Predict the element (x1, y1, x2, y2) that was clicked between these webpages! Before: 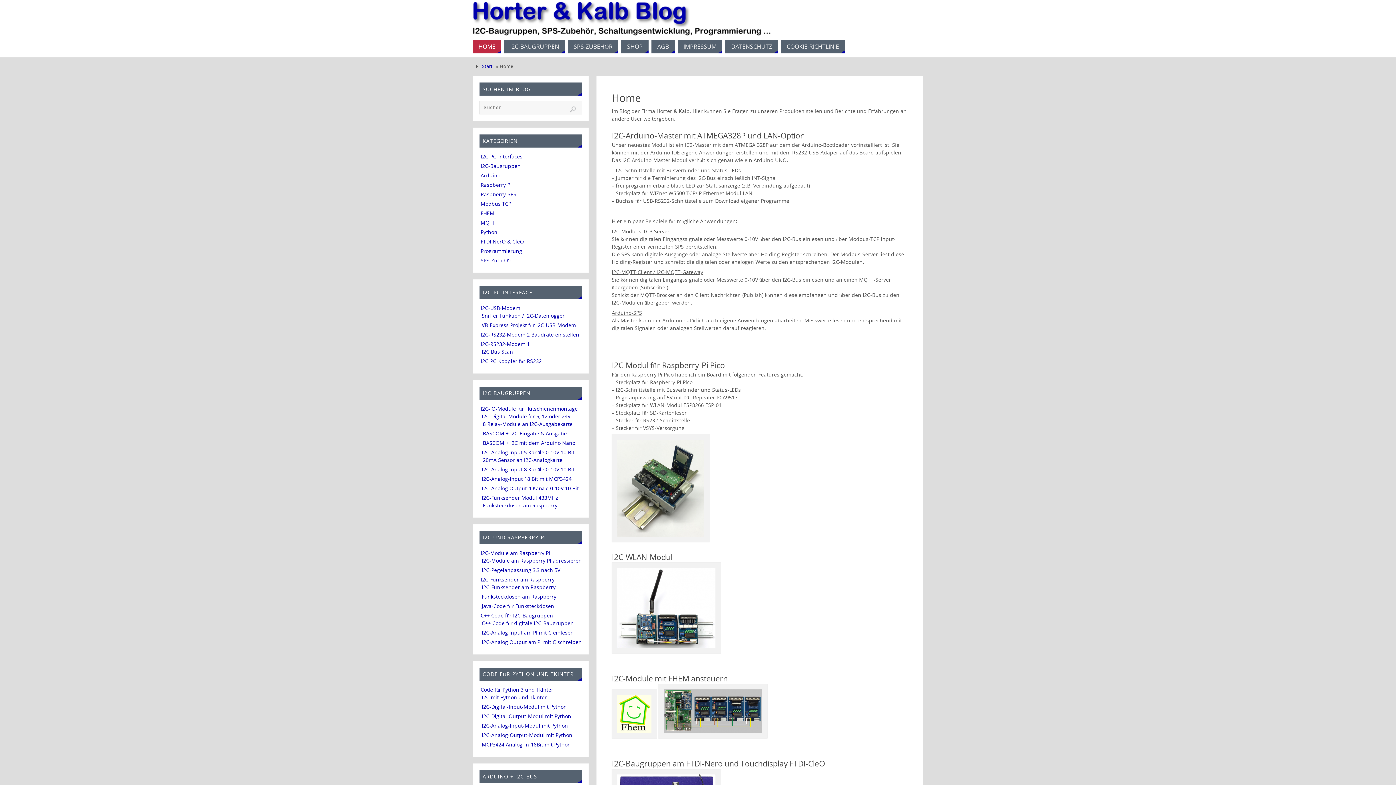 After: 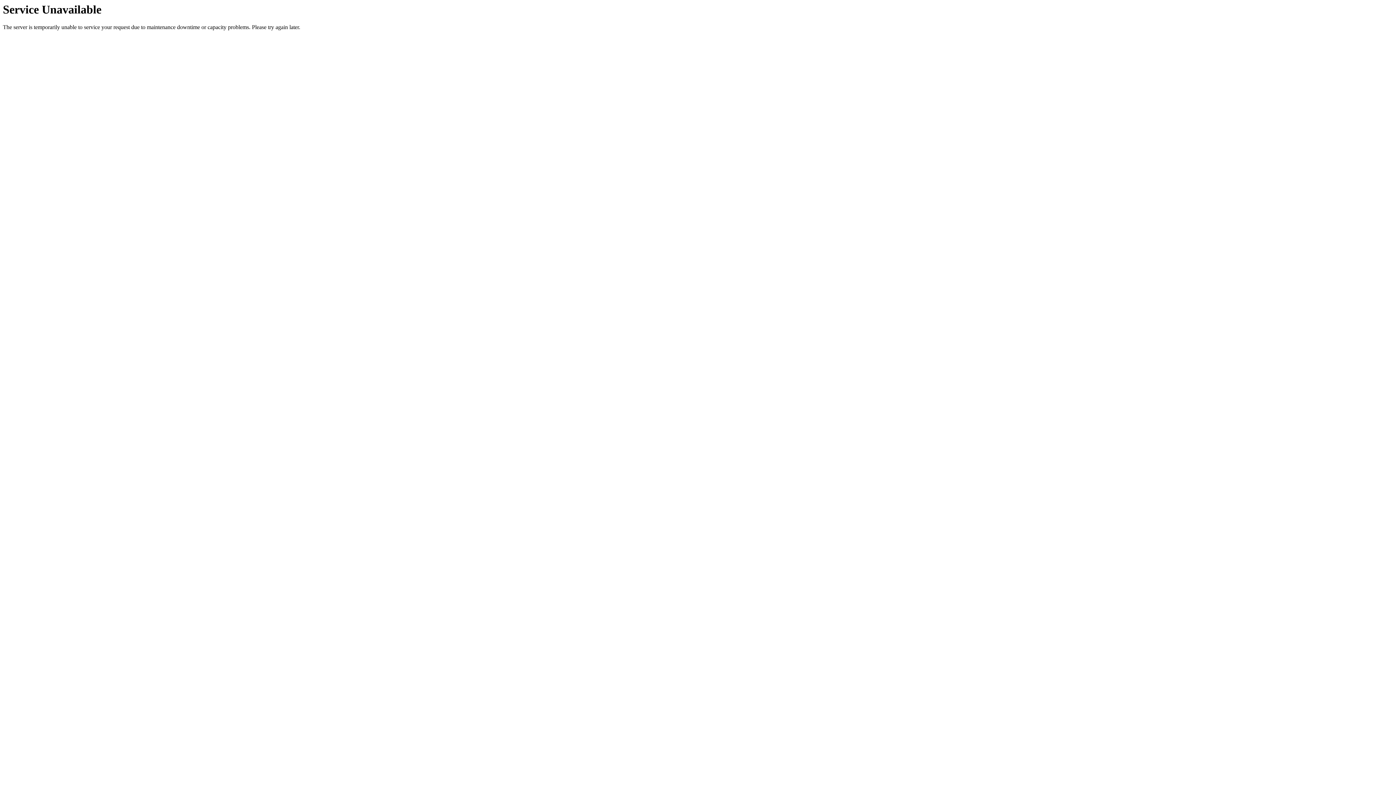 Action: bbox: (481, 602, 554, 609) label: Java-Code für Funksteckdosen